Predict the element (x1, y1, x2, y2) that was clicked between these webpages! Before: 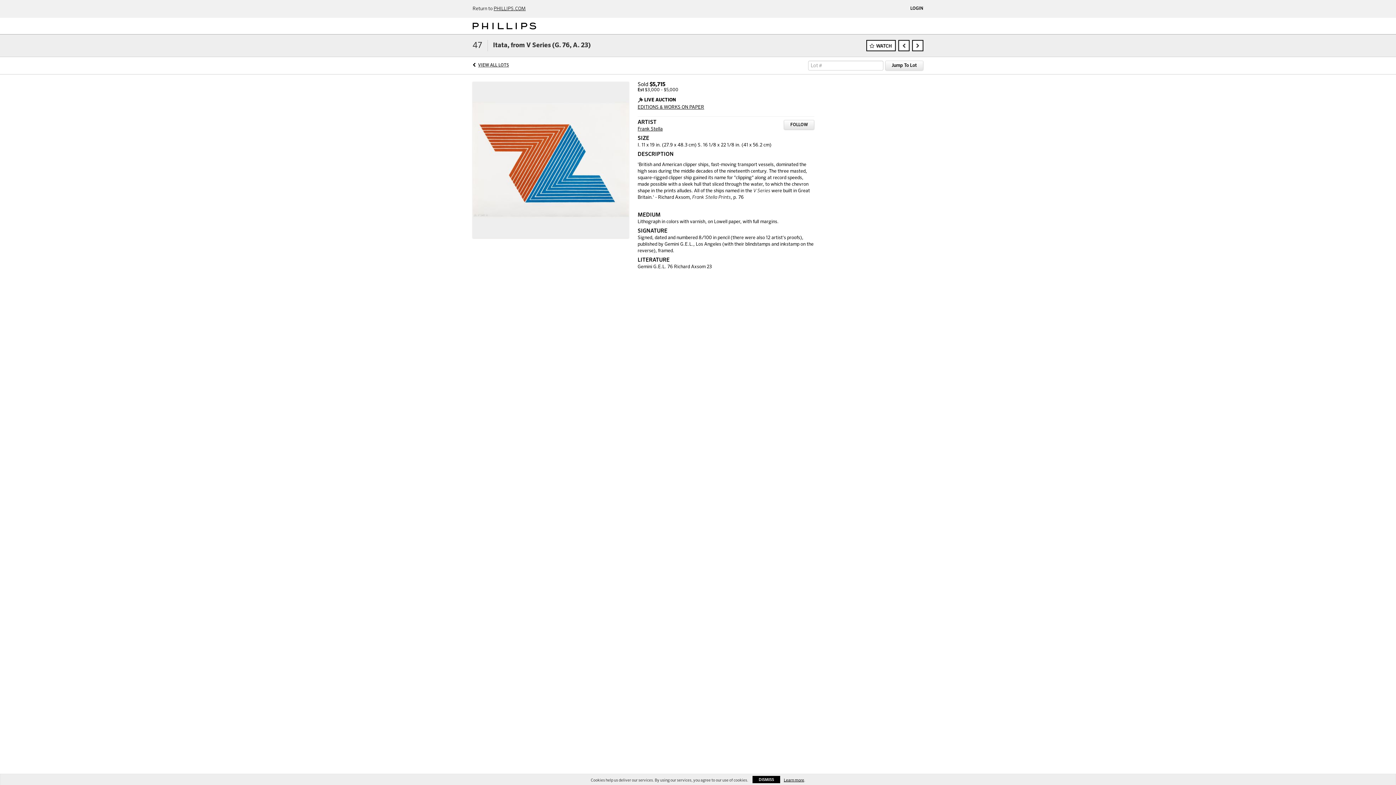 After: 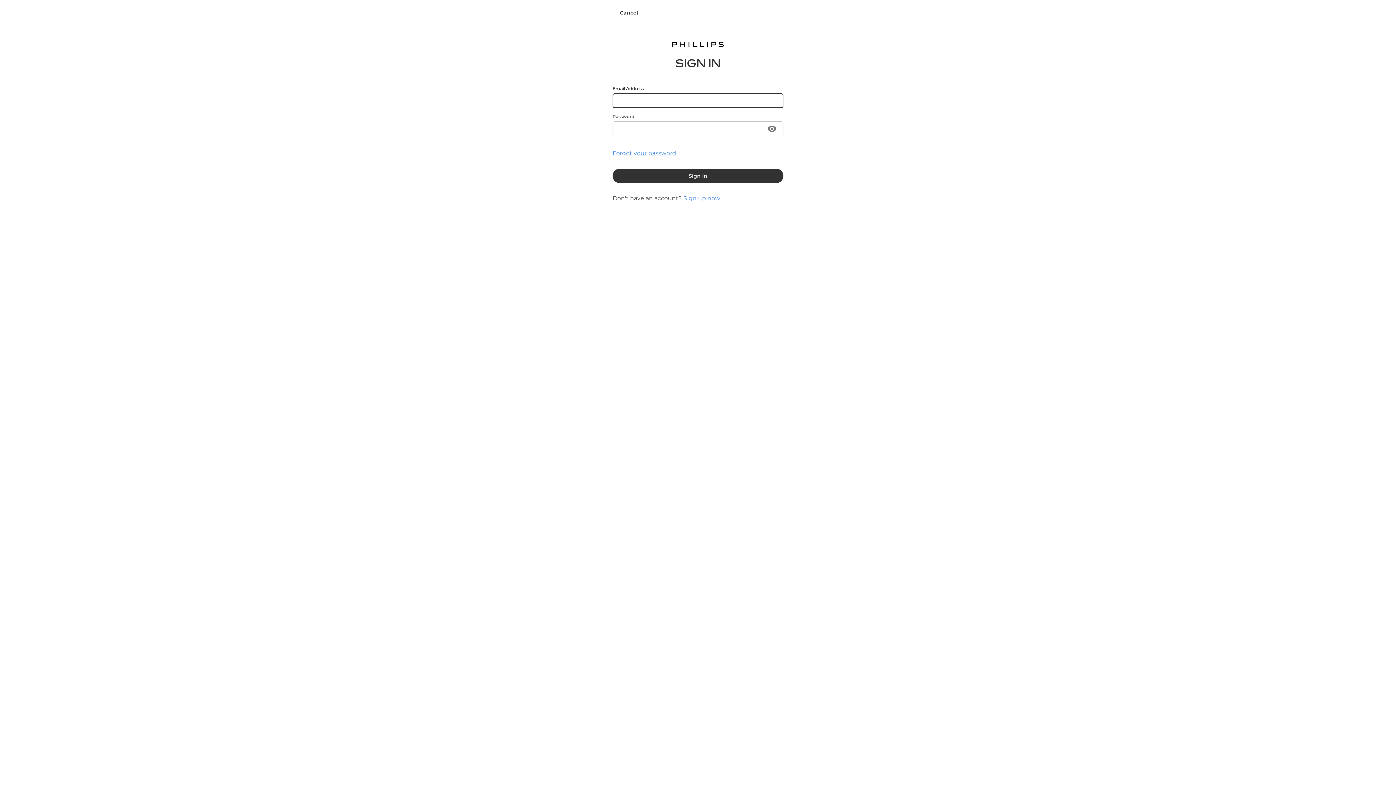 Action: label: WATCH bbox: (866, 40, 896, 51)